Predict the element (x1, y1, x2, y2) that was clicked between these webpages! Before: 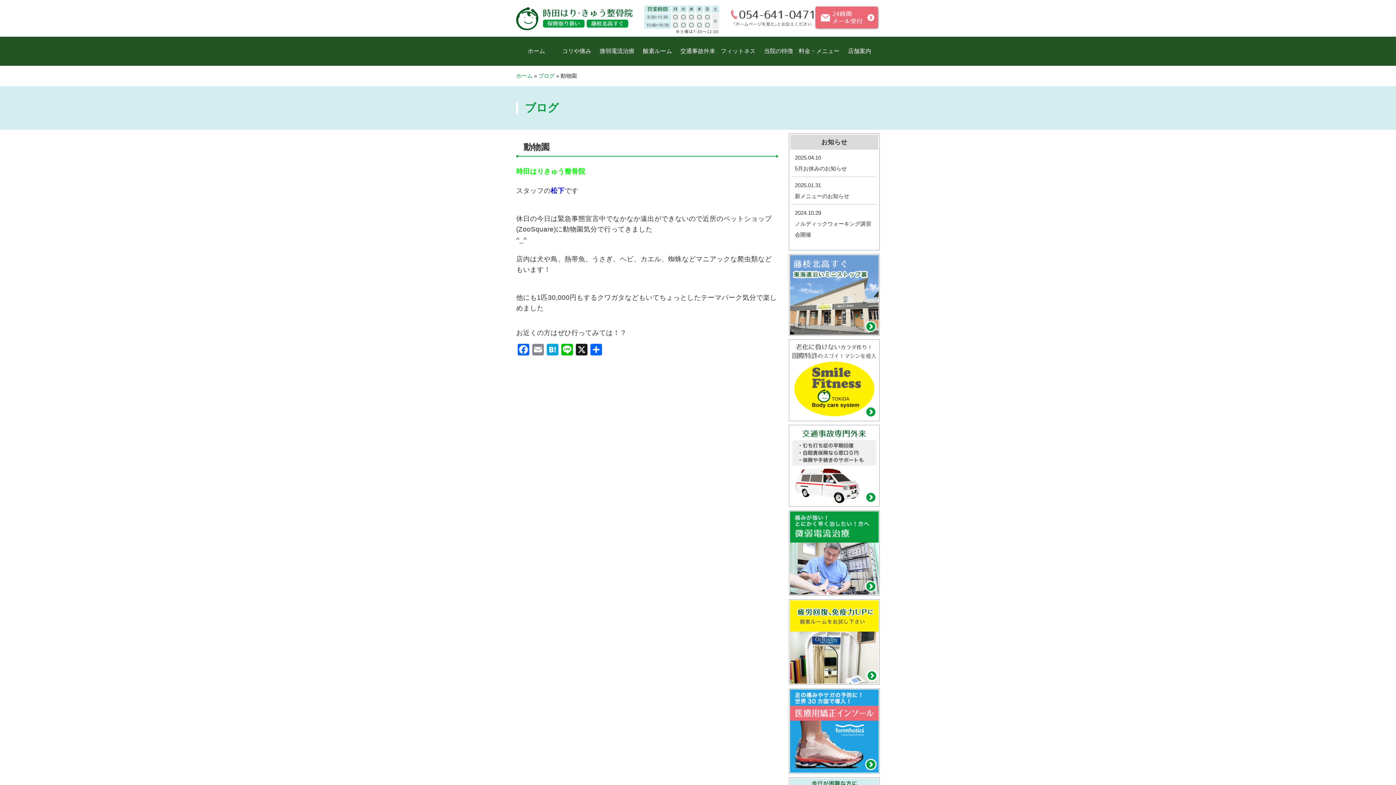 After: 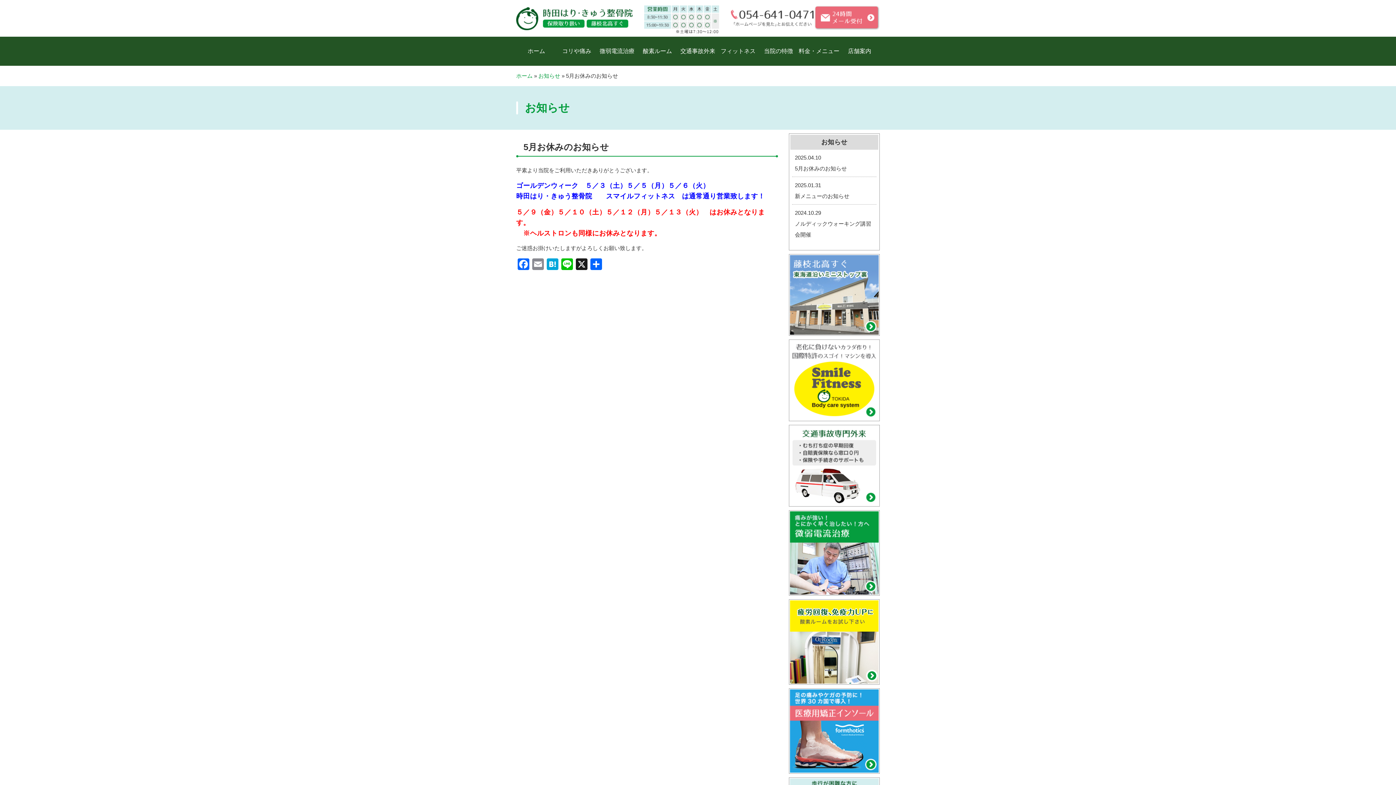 Action: bbox: (795, 152, 874, 174) label: 2025.04.10
5月お休みのお知らせ